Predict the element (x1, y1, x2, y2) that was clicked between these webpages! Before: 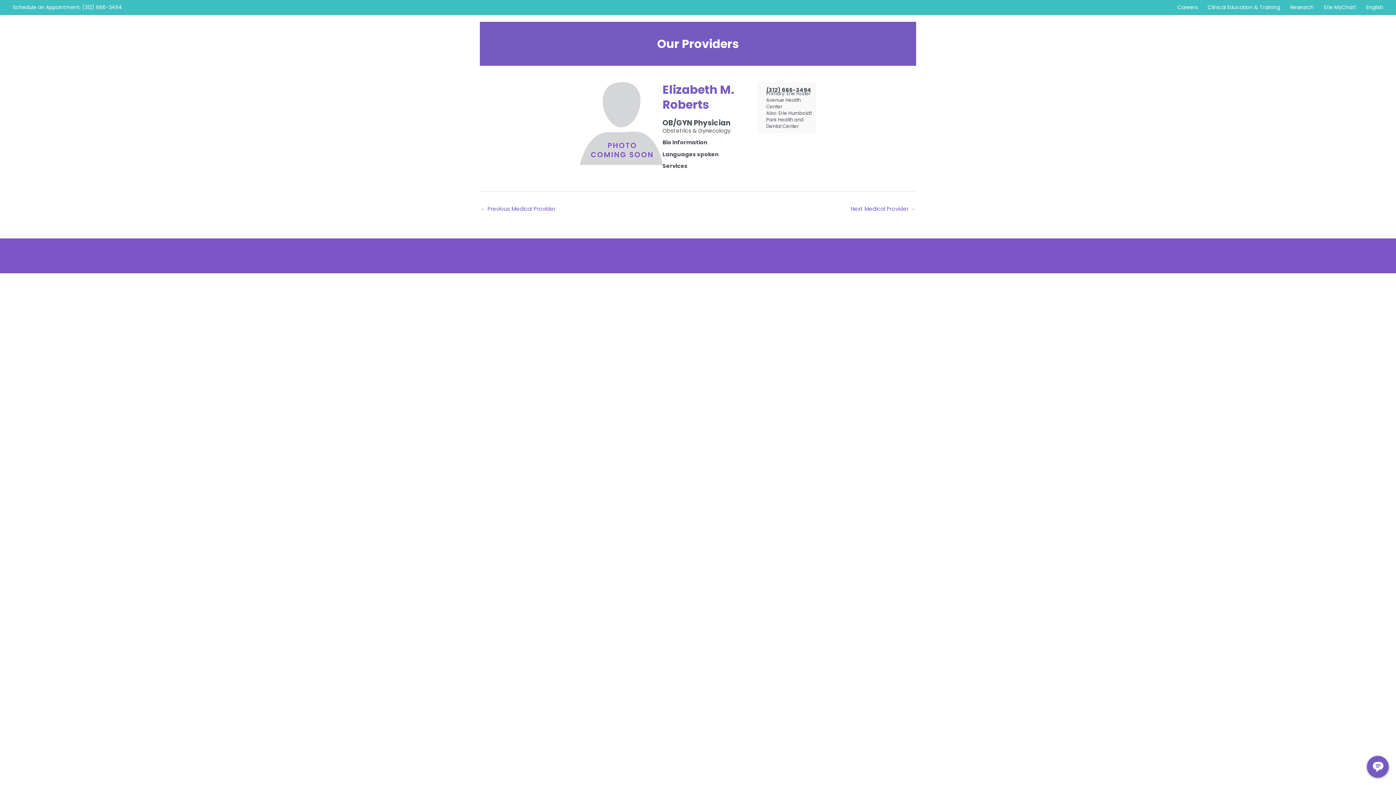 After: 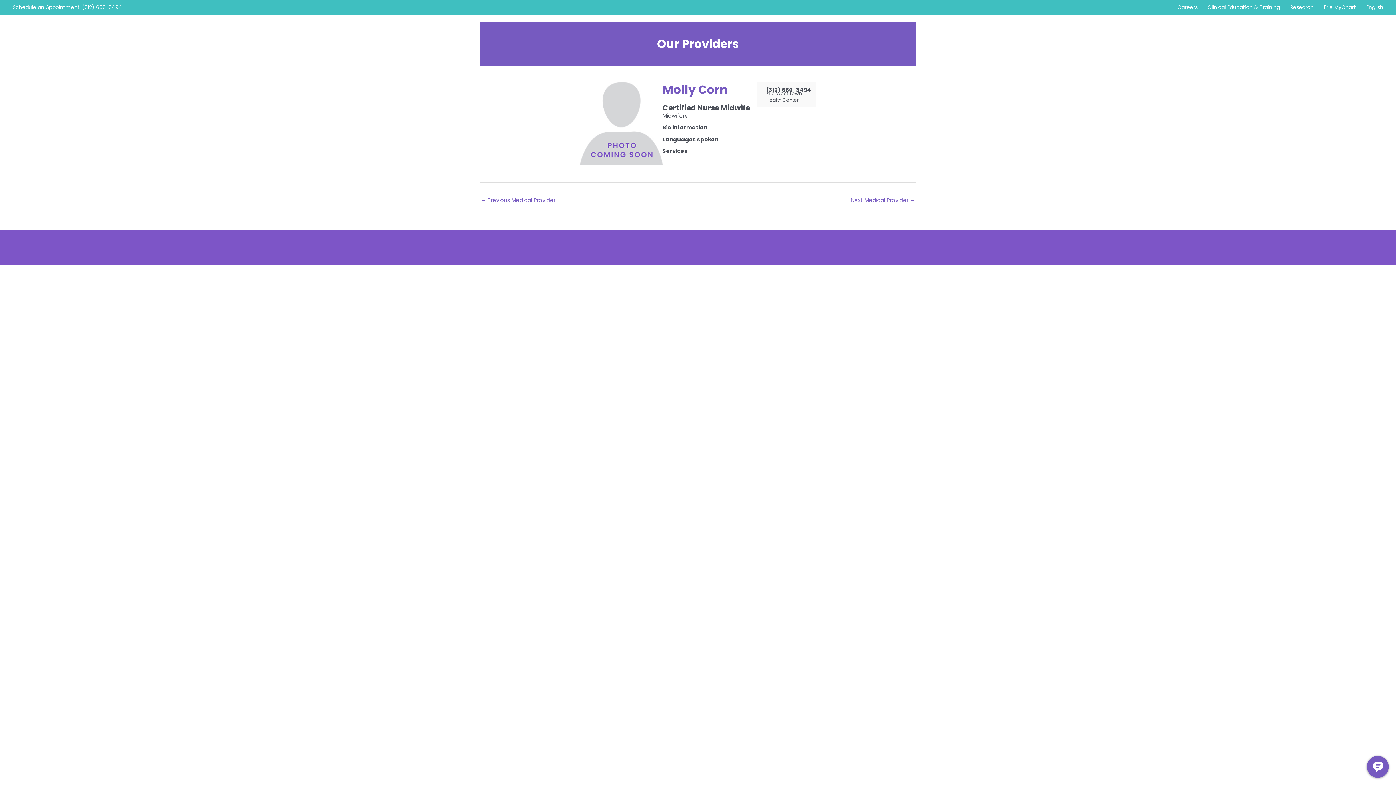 Action: bbox: (850, 203, 915, 216) label: Next Medical Provider →